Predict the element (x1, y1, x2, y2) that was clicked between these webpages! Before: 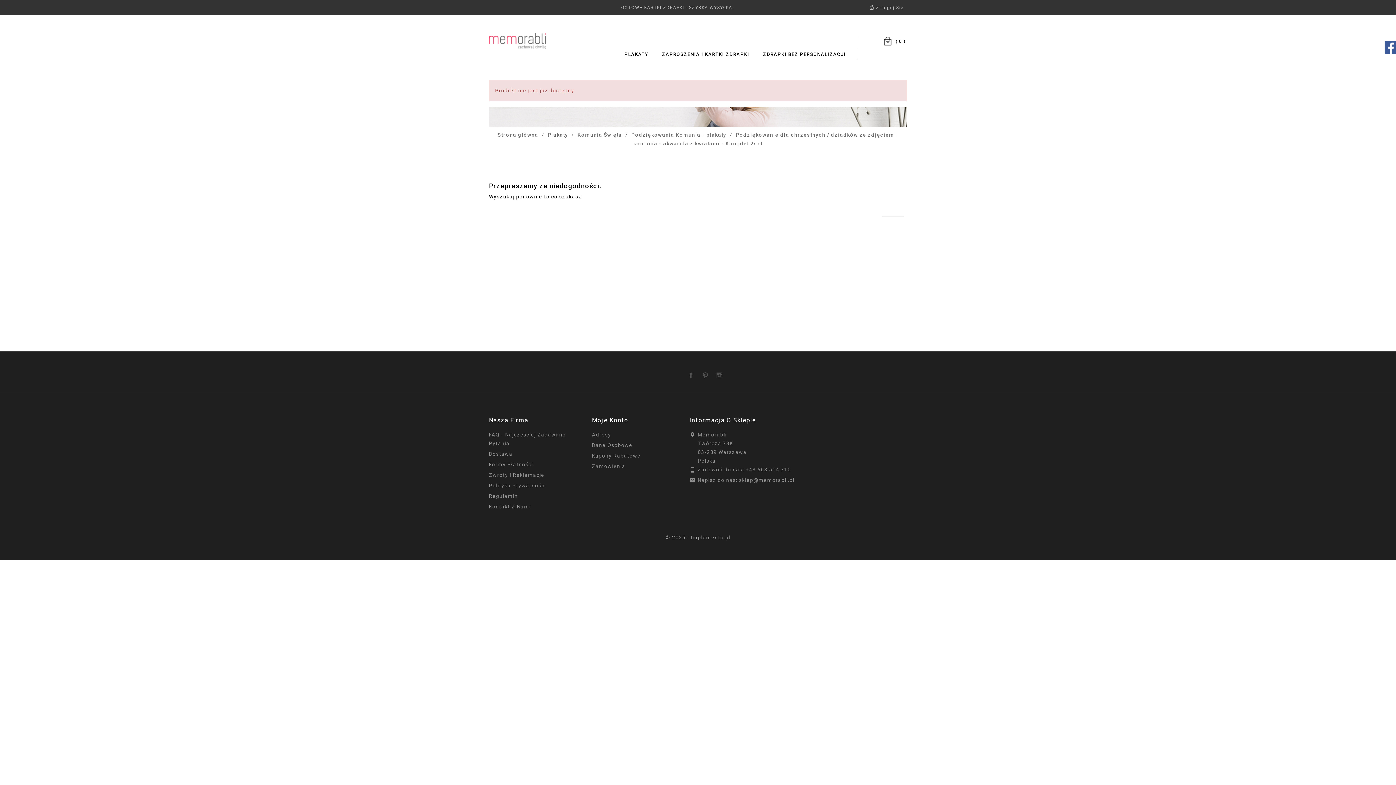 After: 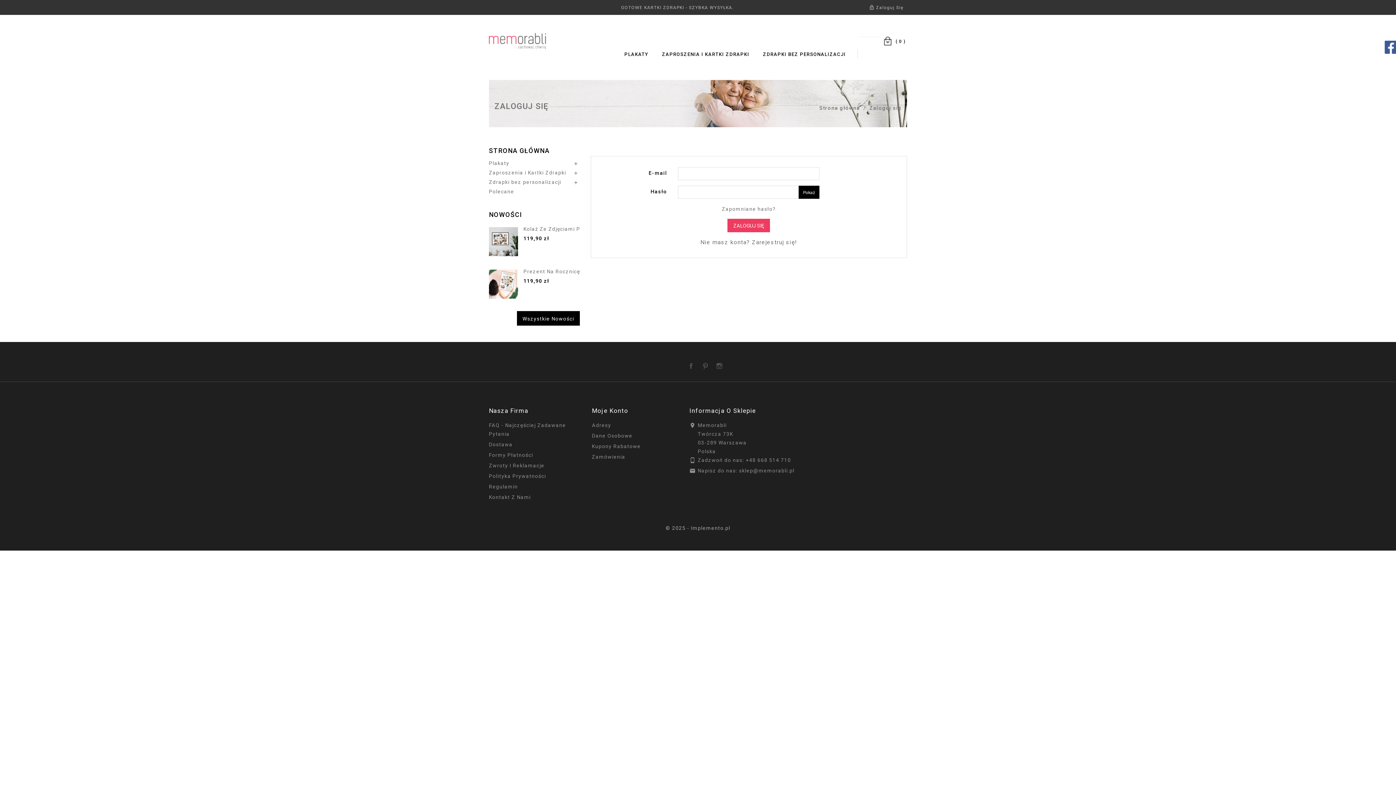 Action: label:  Zaloguj Się bbox: (869, 3, 903, 12)